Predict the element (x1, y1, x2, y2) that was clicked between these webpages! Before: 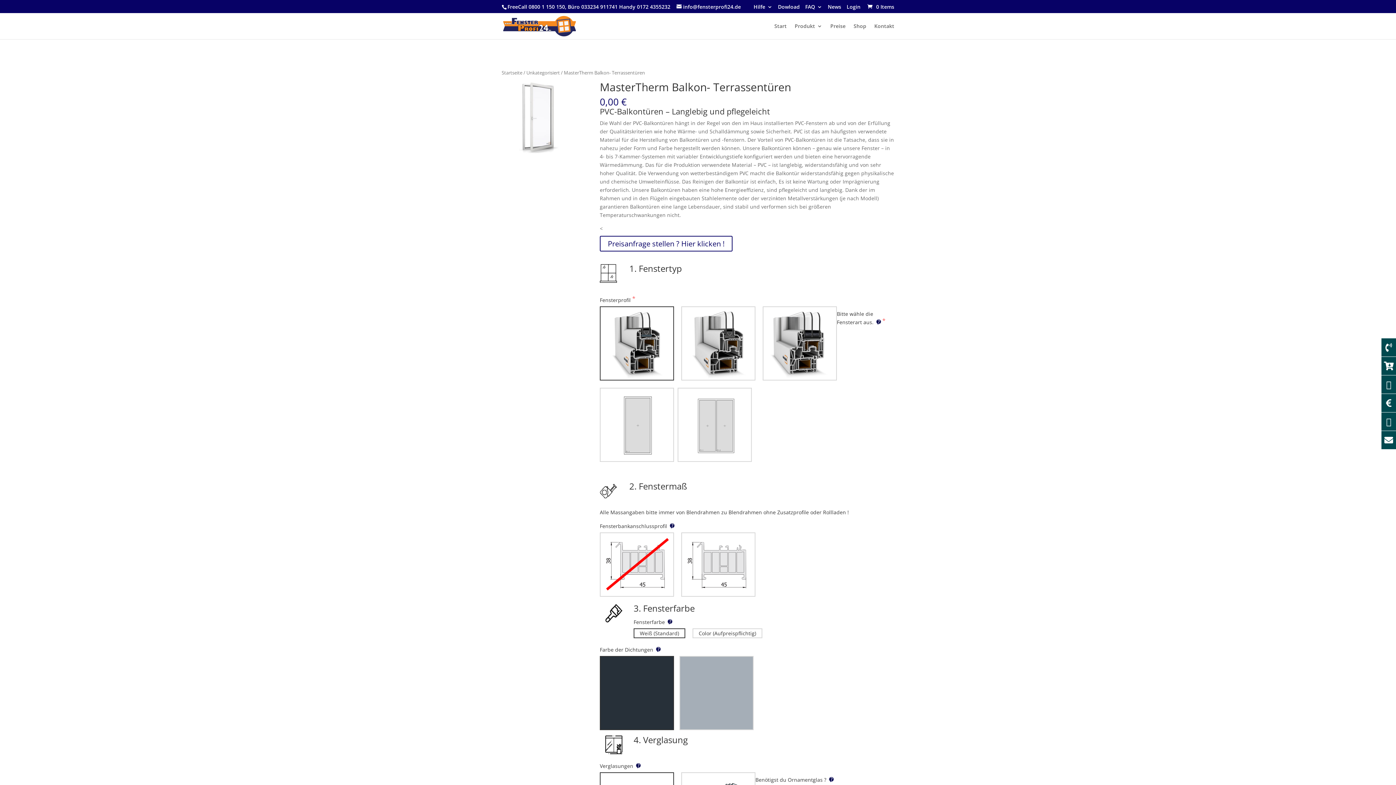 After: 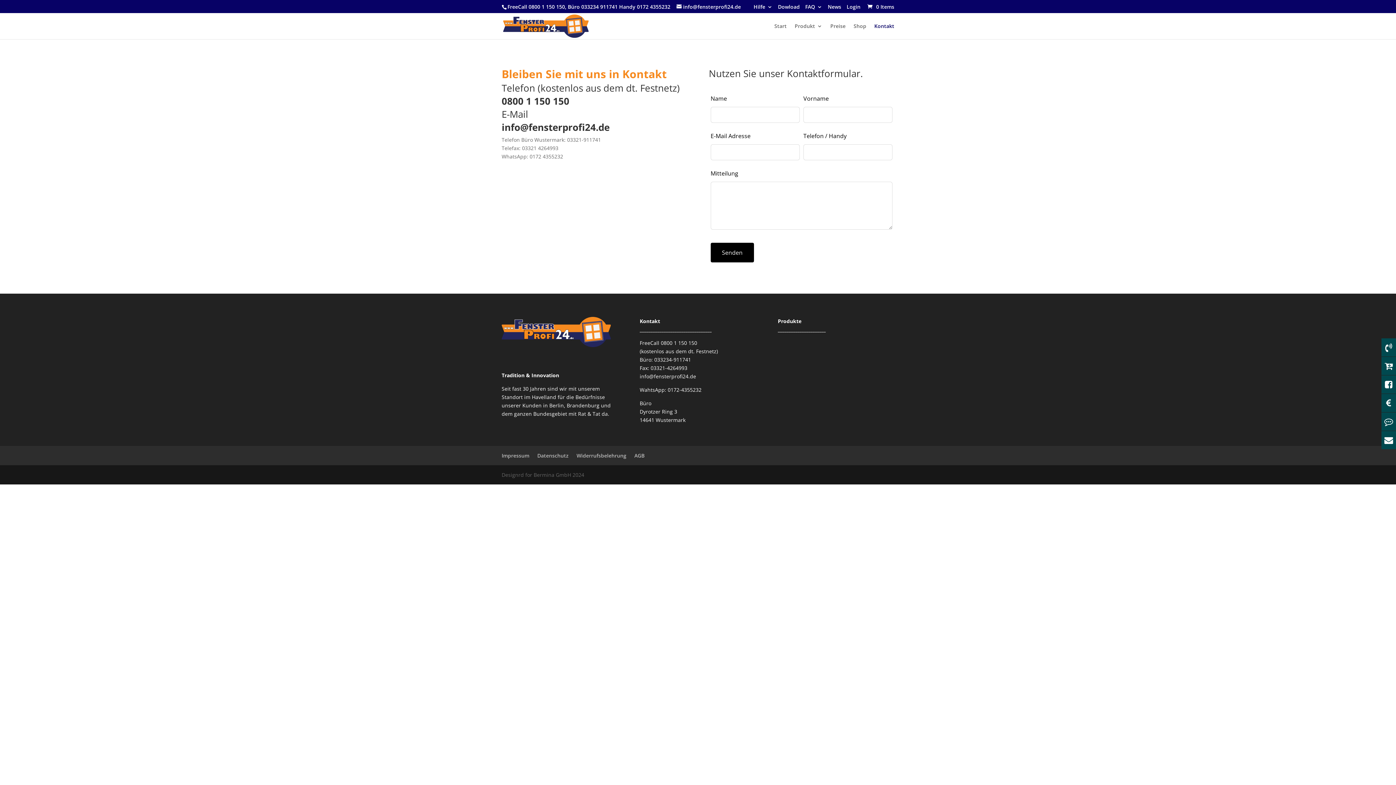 Action: bbox: (874, 23, 894, 39) label: Kontakt